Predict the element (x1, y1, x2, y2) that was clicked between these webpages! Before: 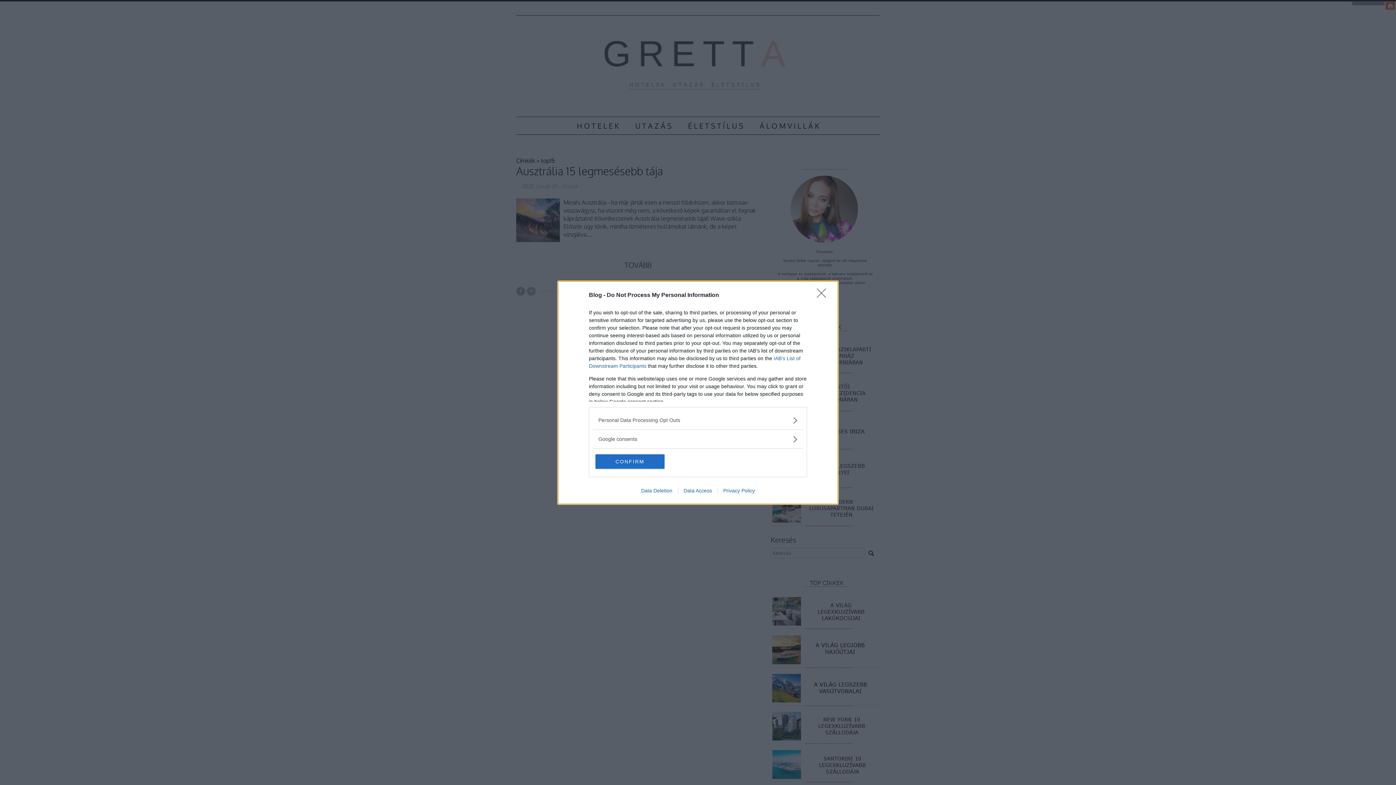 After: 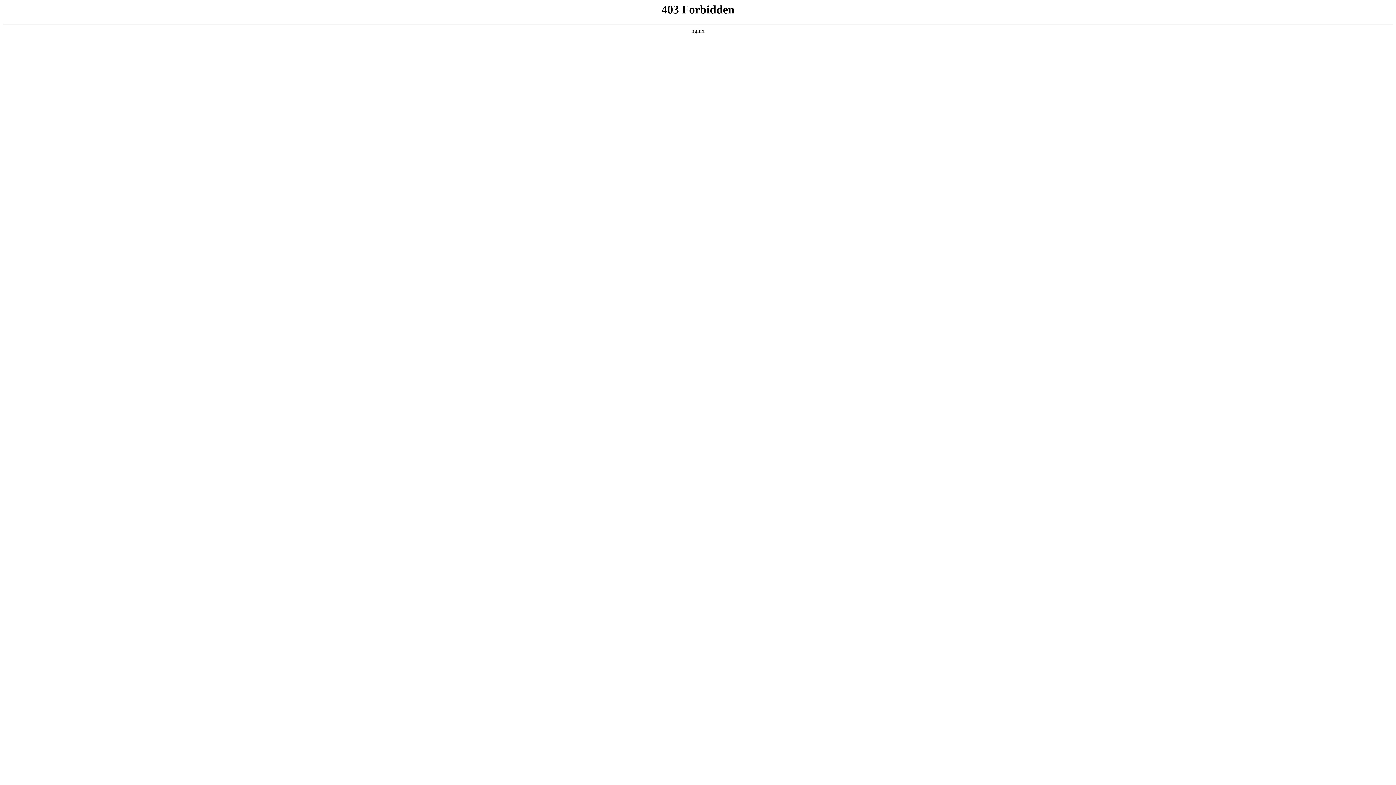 Action: label: Privacy Policy bbox: (717, 487, 760, 493)